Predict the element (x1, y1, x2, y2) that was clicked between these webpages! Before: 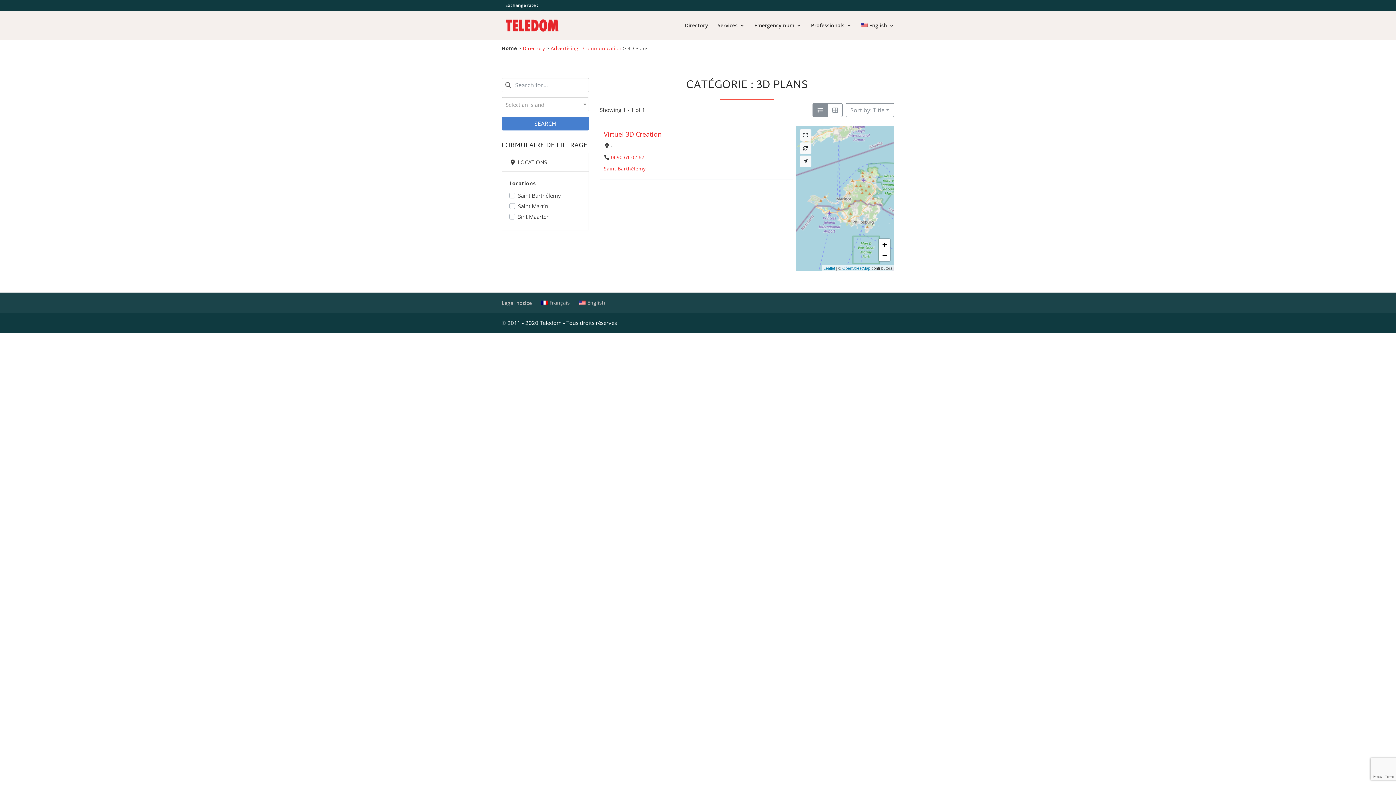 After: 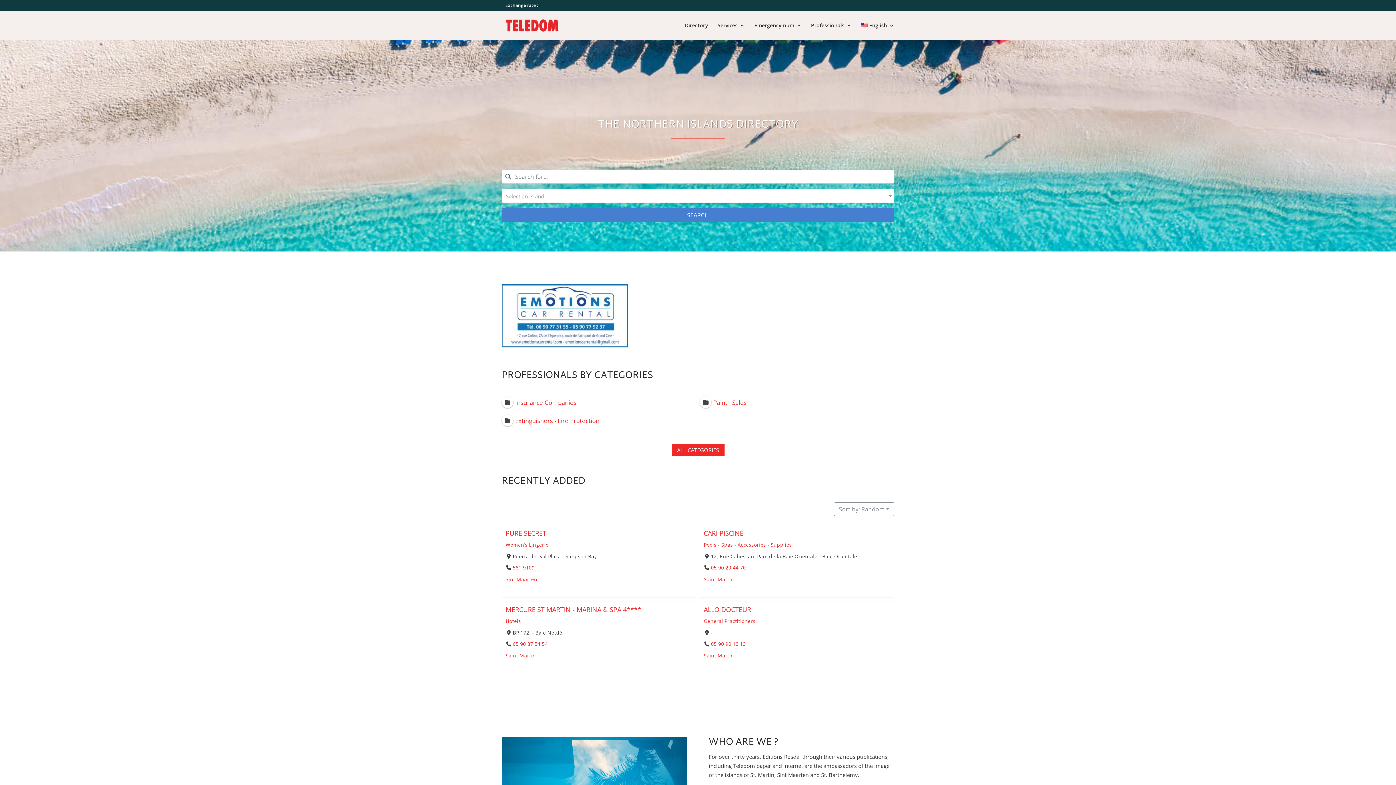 Action: bbox: (503, 21, 561, 28)